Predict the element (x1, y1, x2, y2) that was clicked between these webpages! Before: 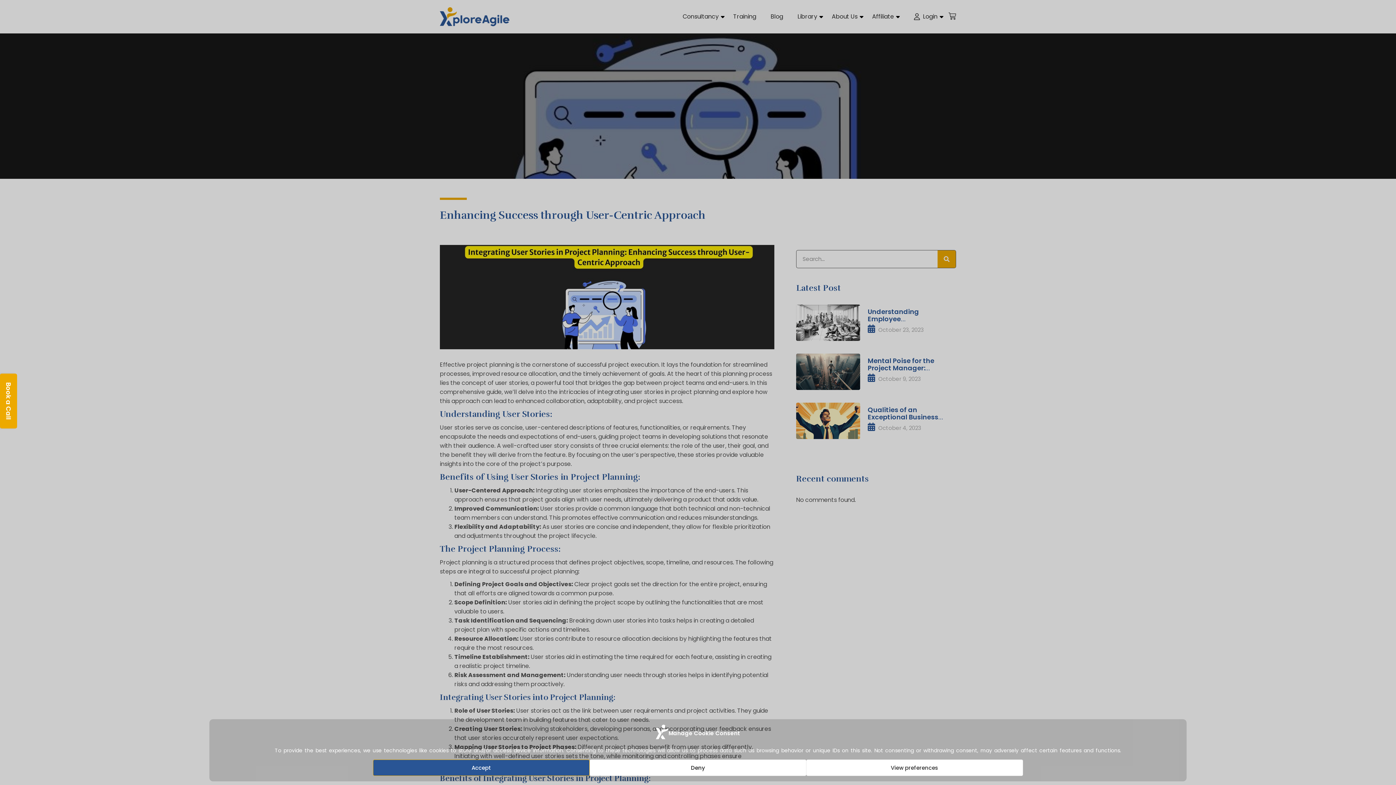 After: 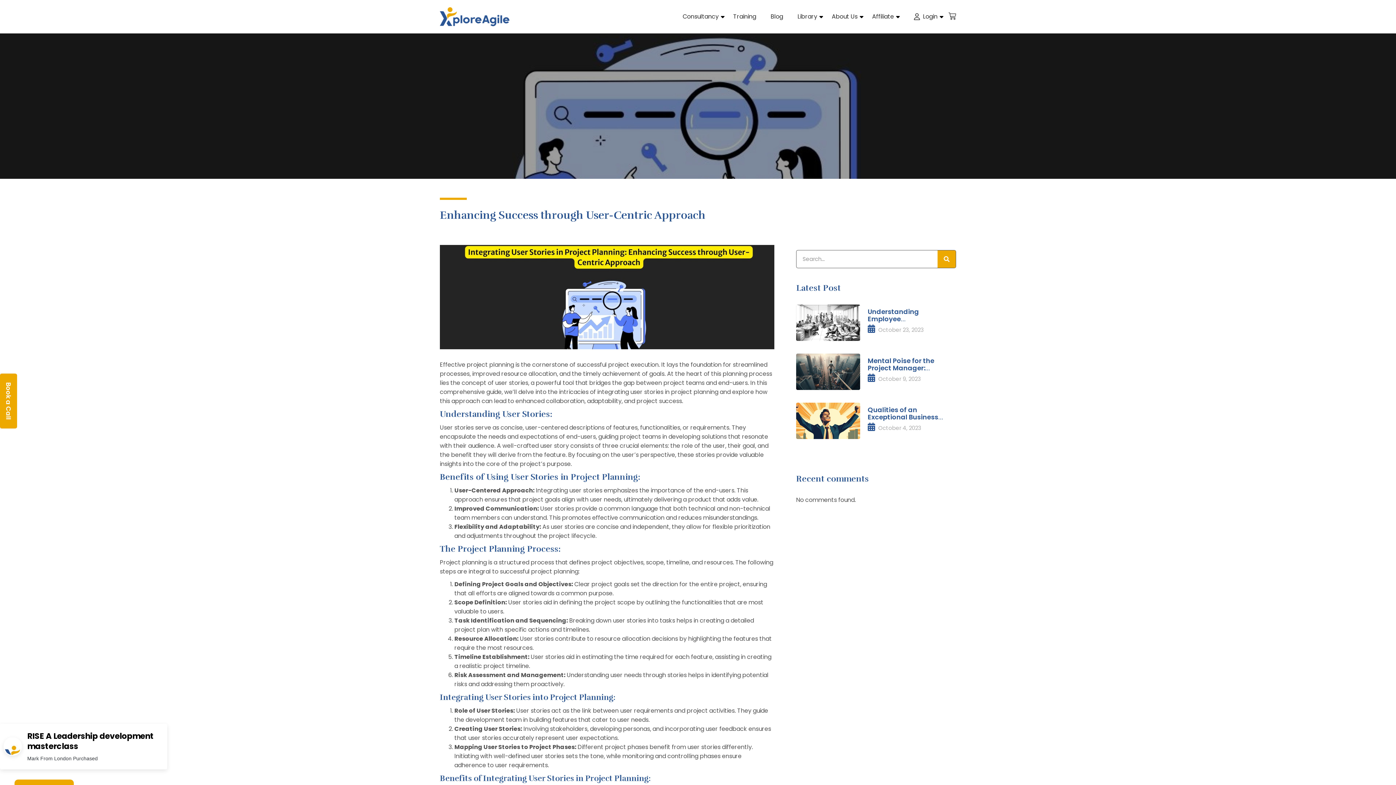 Action: label: Deny bbox: (589, 760, 806, 776)